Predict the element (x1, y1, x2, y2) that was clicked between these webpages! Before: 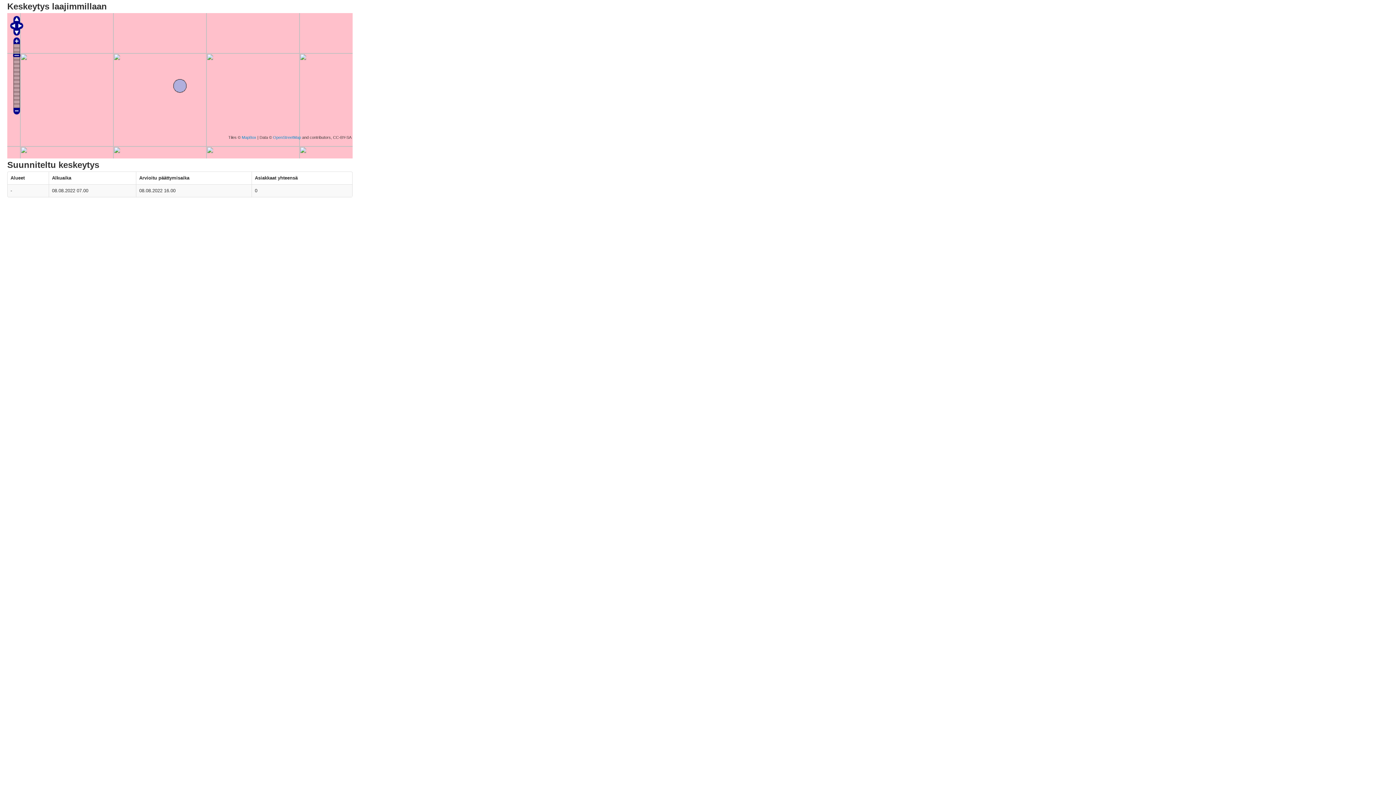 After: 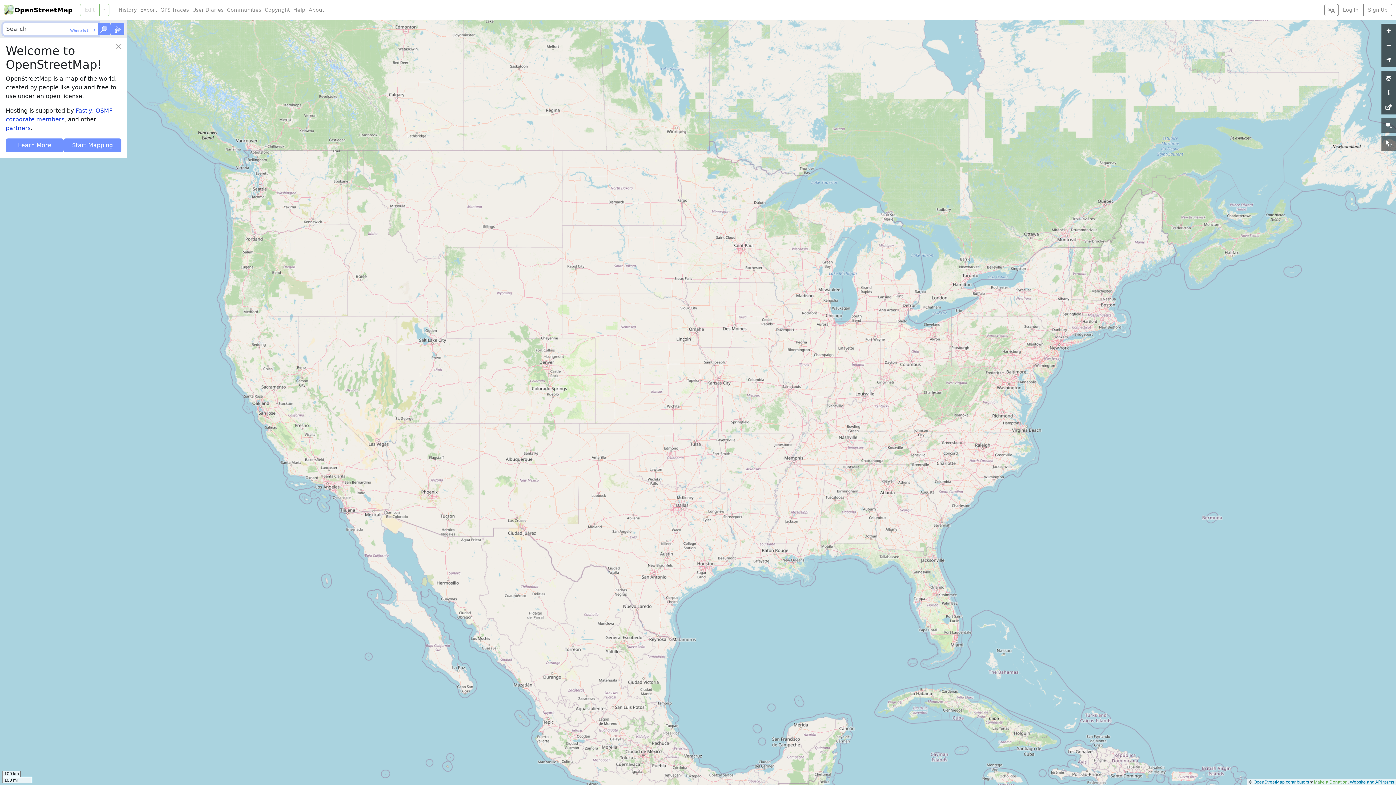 Action: bbox: (273, 135, 301, 139) label: OpenStreetMap